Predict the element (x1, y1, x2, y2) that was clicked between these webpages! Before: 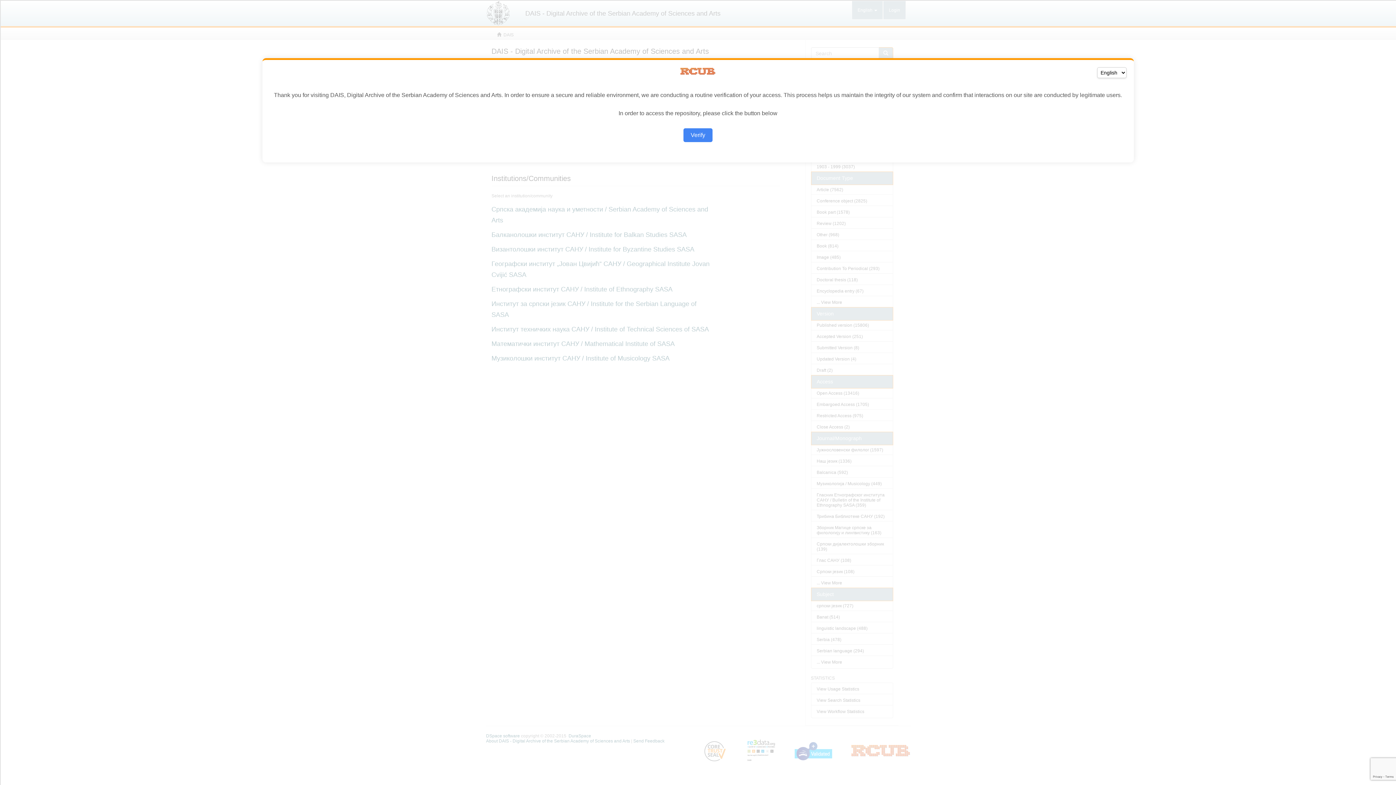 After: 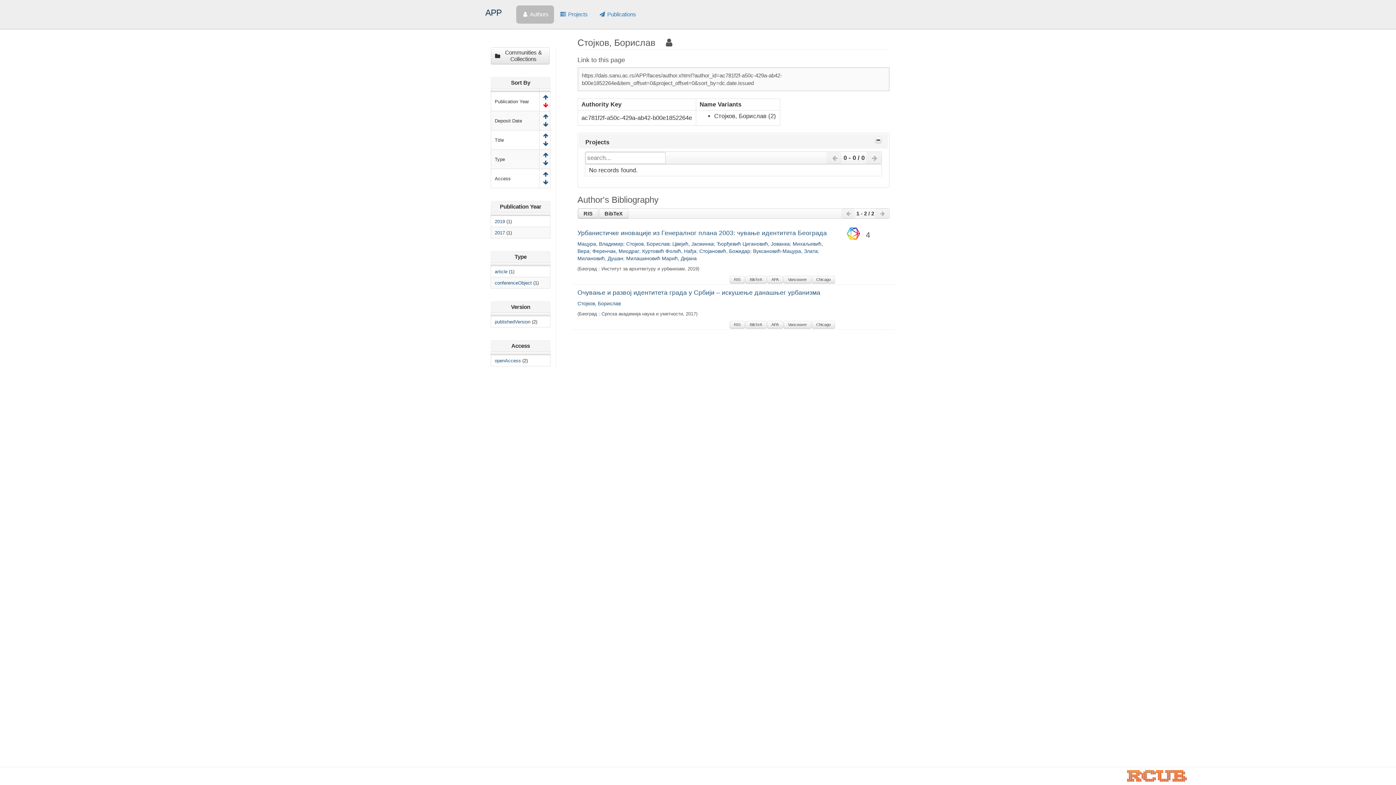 Action: bbox: (683, 128, 712, 142) label: Verify